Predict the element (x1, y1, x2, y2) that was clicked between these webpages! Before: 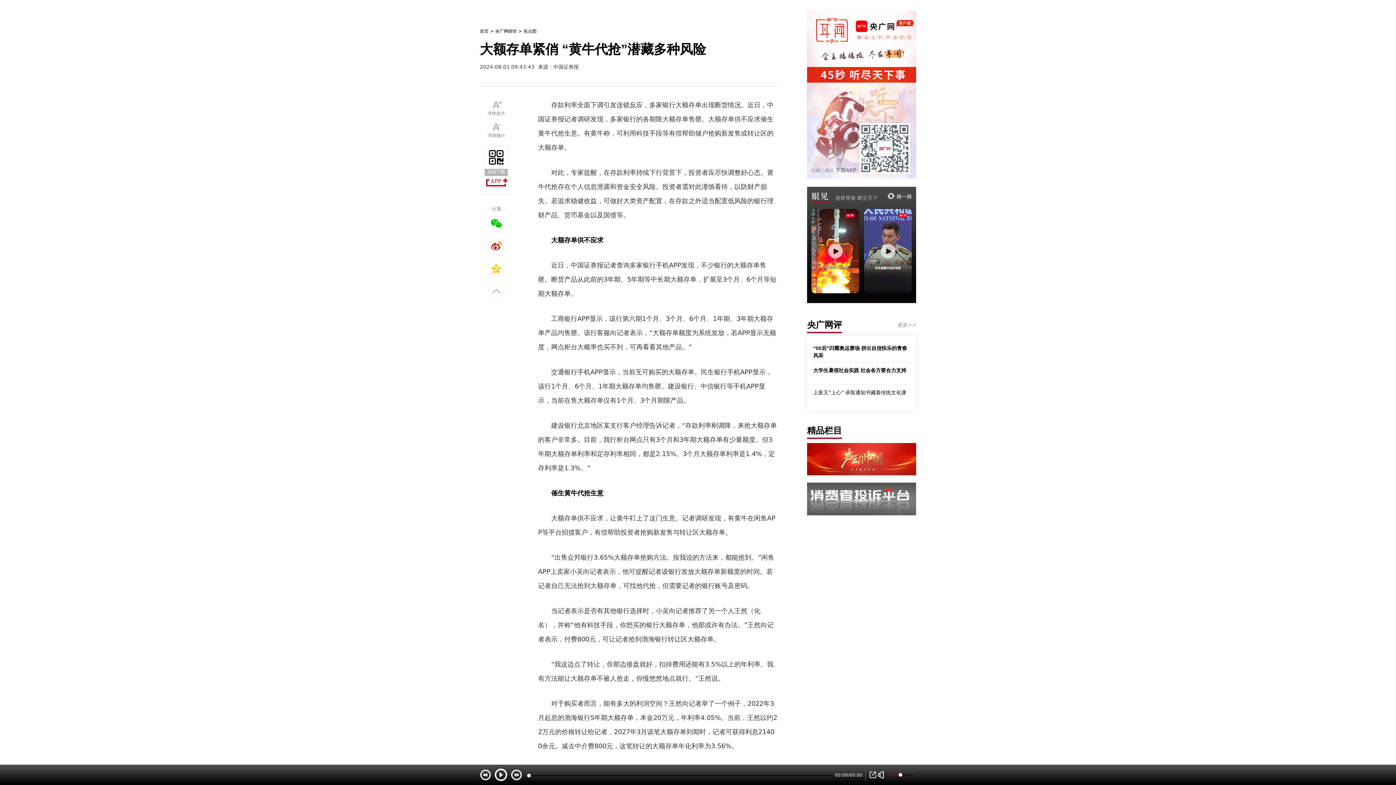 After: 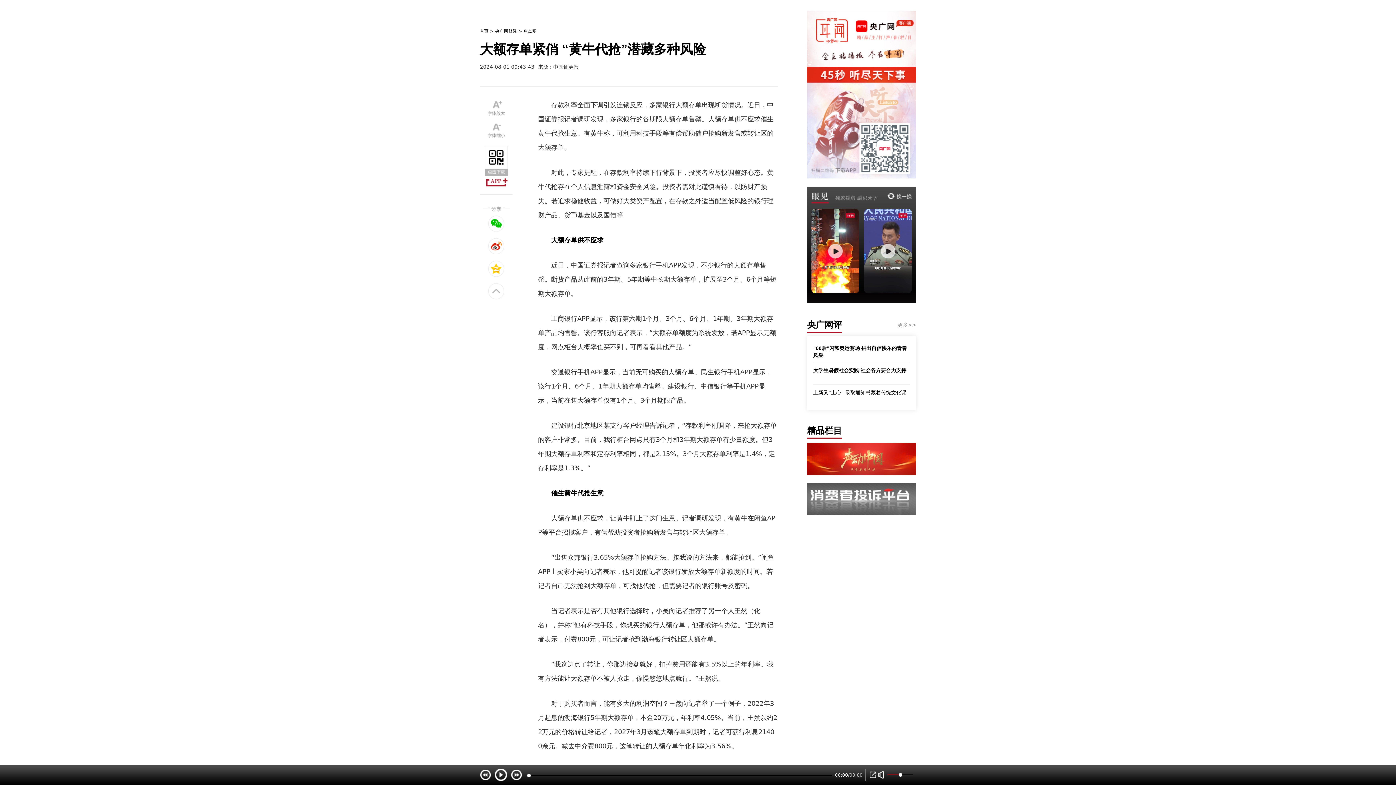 Action: bbox: (811, 192, 829, 203)